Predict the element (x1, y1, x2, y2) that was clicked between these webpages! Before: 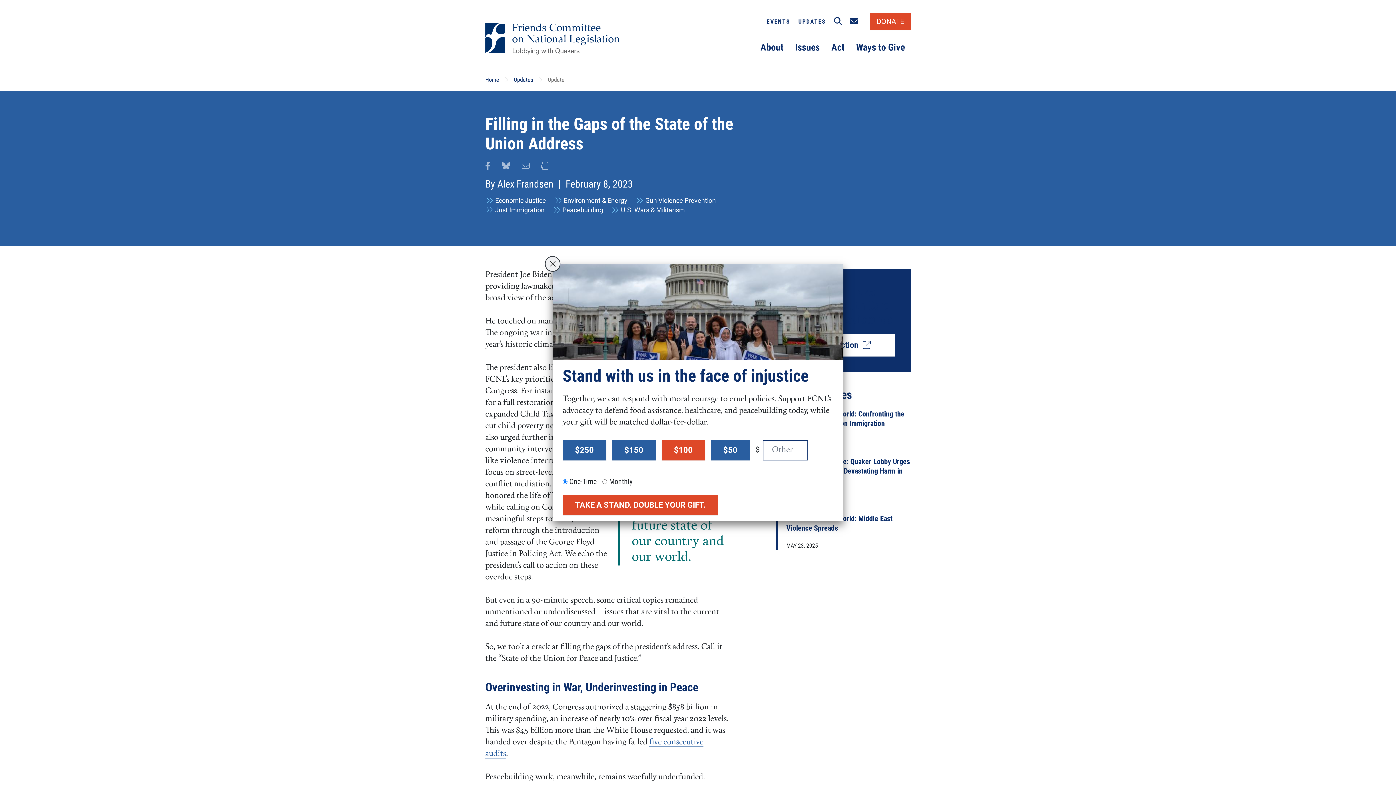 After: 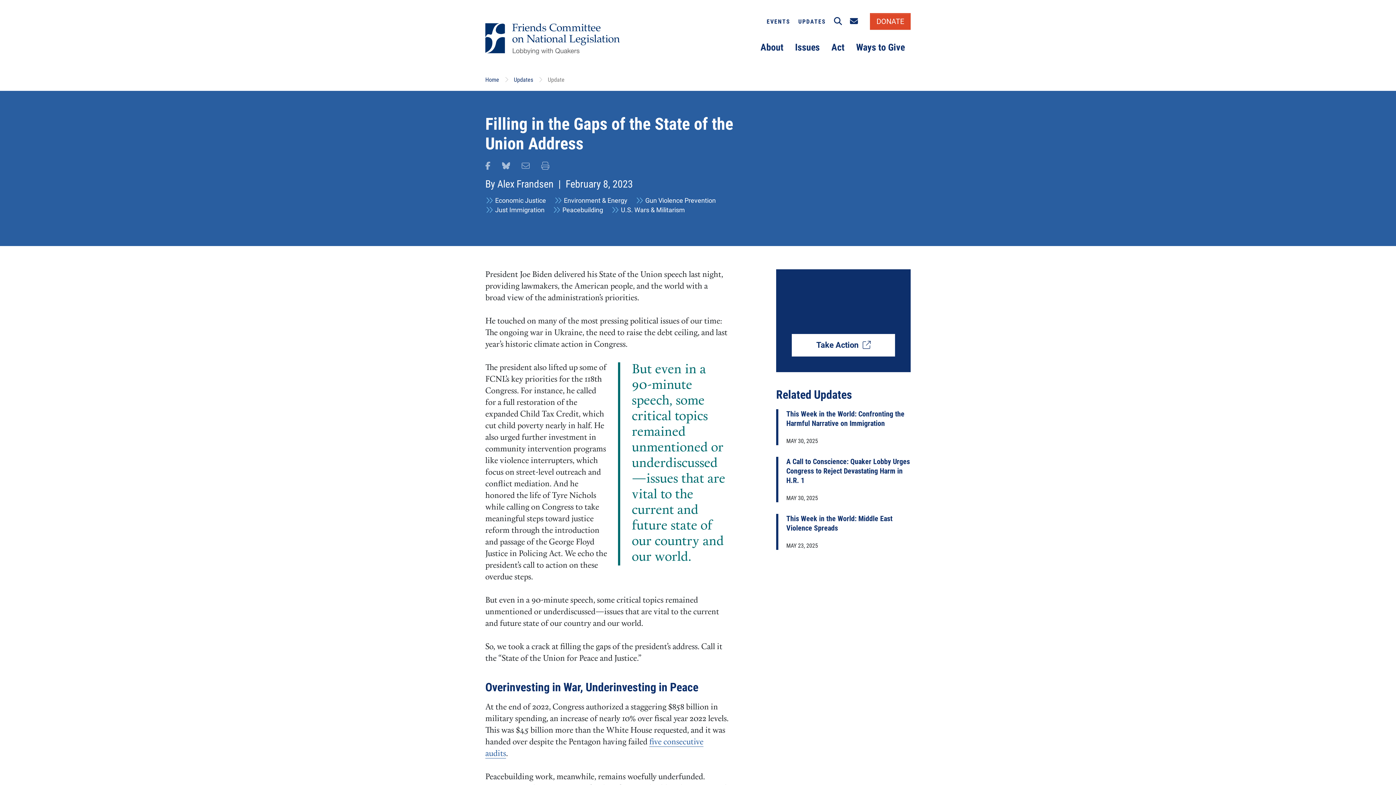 Action: bbox: (544, 256, 560, 271) label: Close